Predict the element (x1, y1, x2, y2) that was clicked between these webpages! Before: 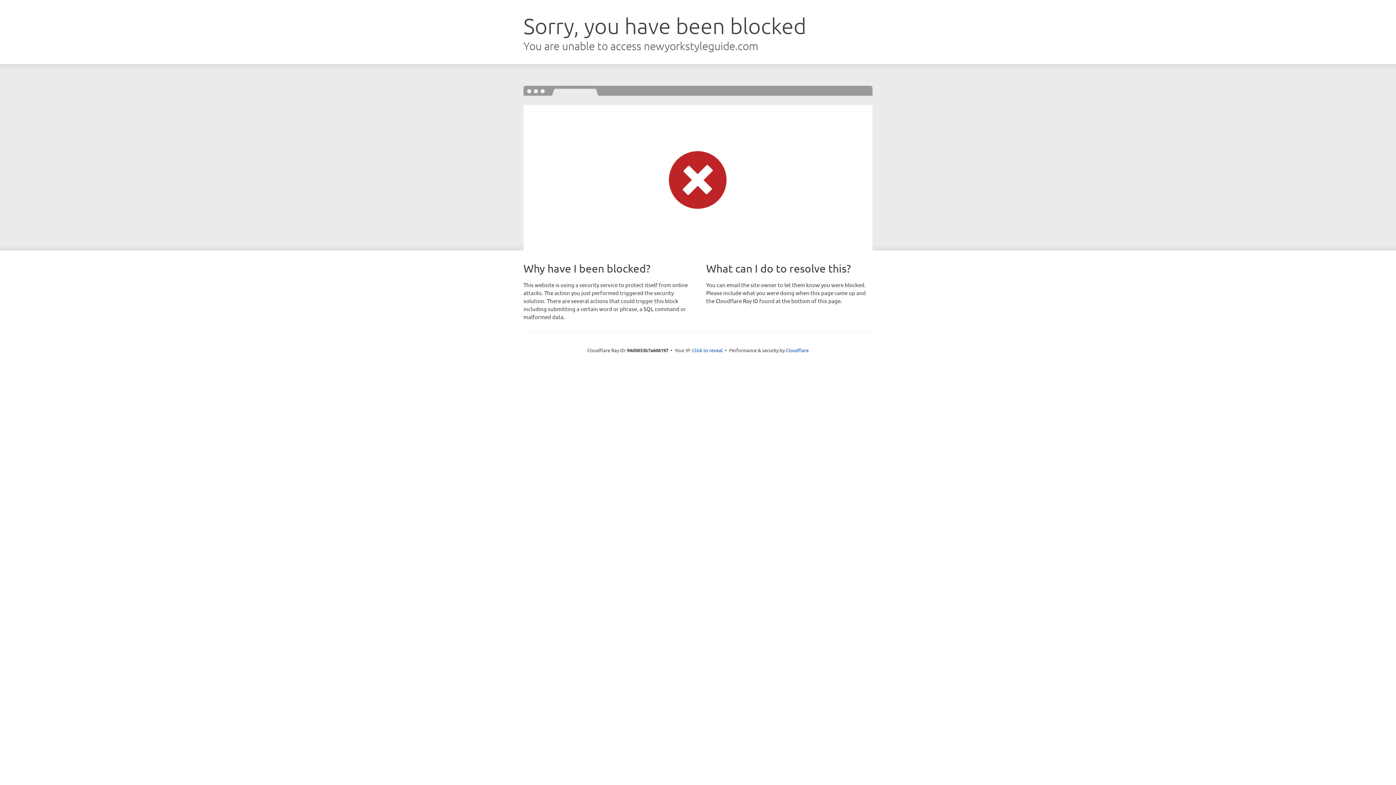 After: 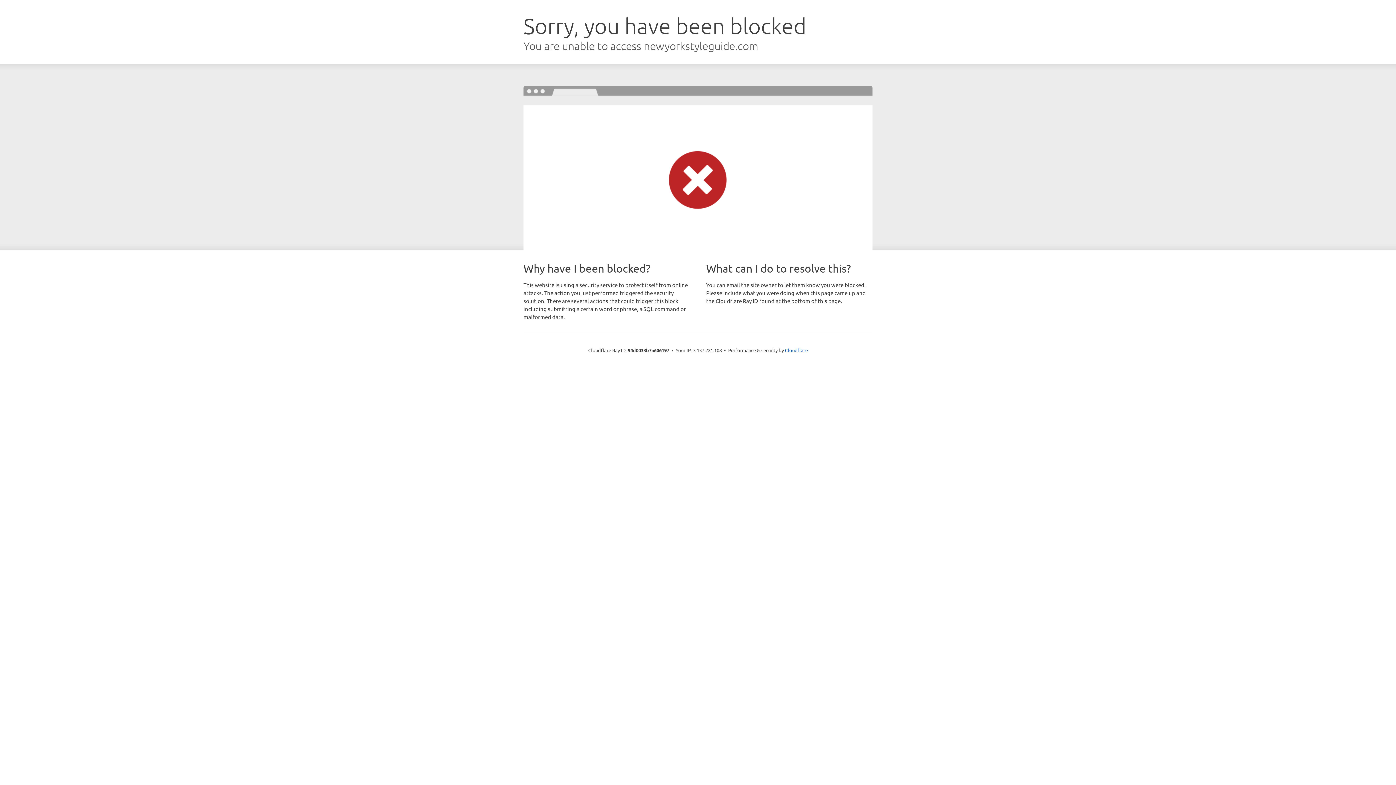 Action: bbox: (692, 346, 722, 353) label: Click to reveal